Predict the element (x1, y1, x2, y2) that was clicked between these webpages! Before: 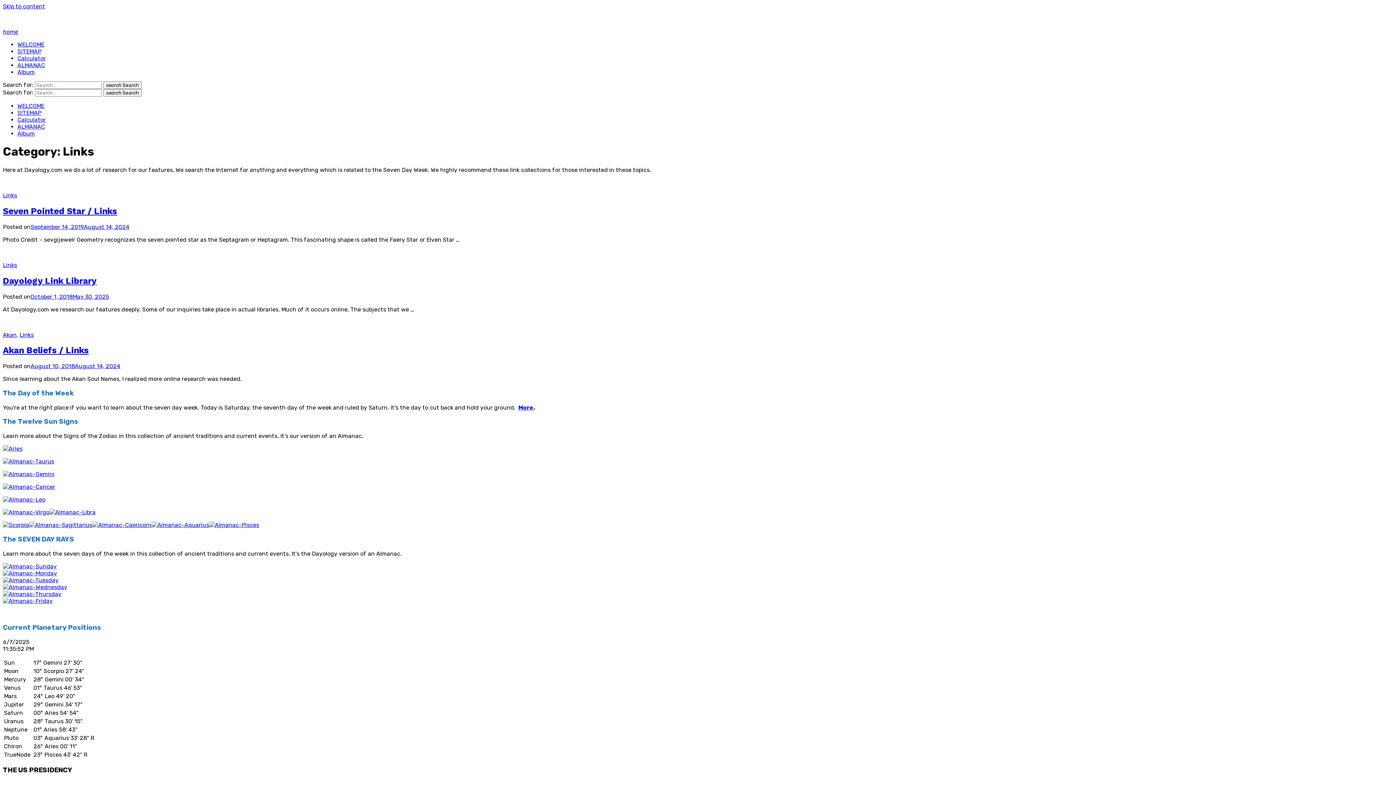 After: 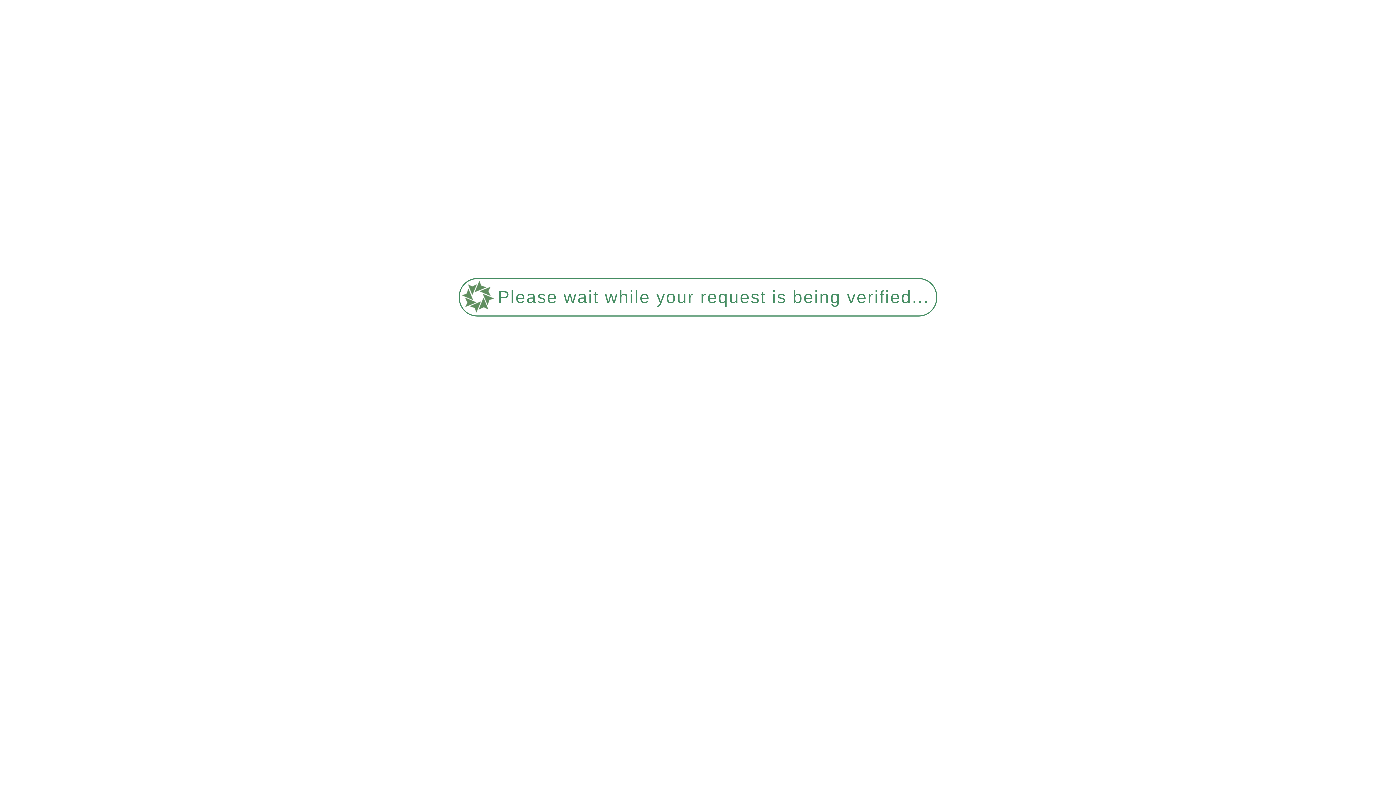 Action: bbox: (2, 483, 55, 490)